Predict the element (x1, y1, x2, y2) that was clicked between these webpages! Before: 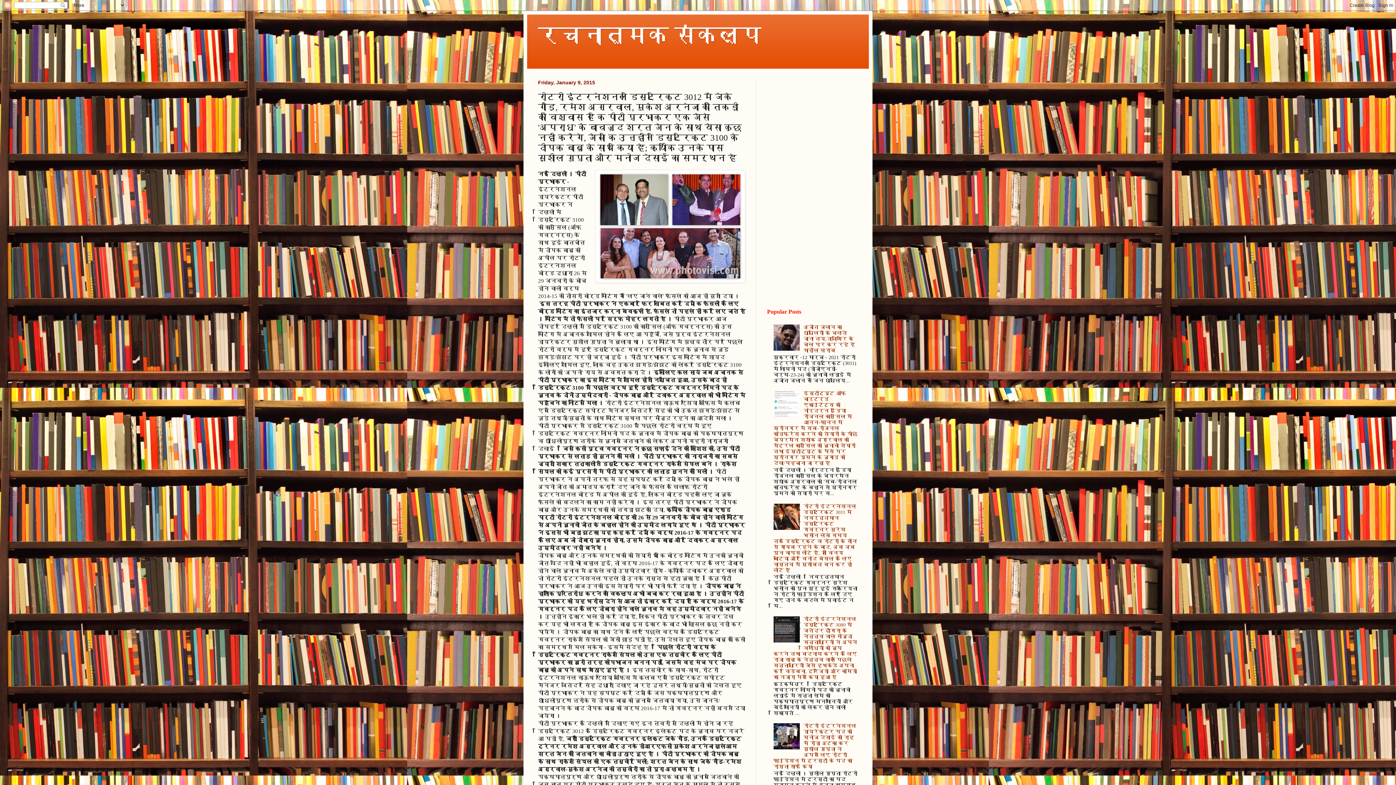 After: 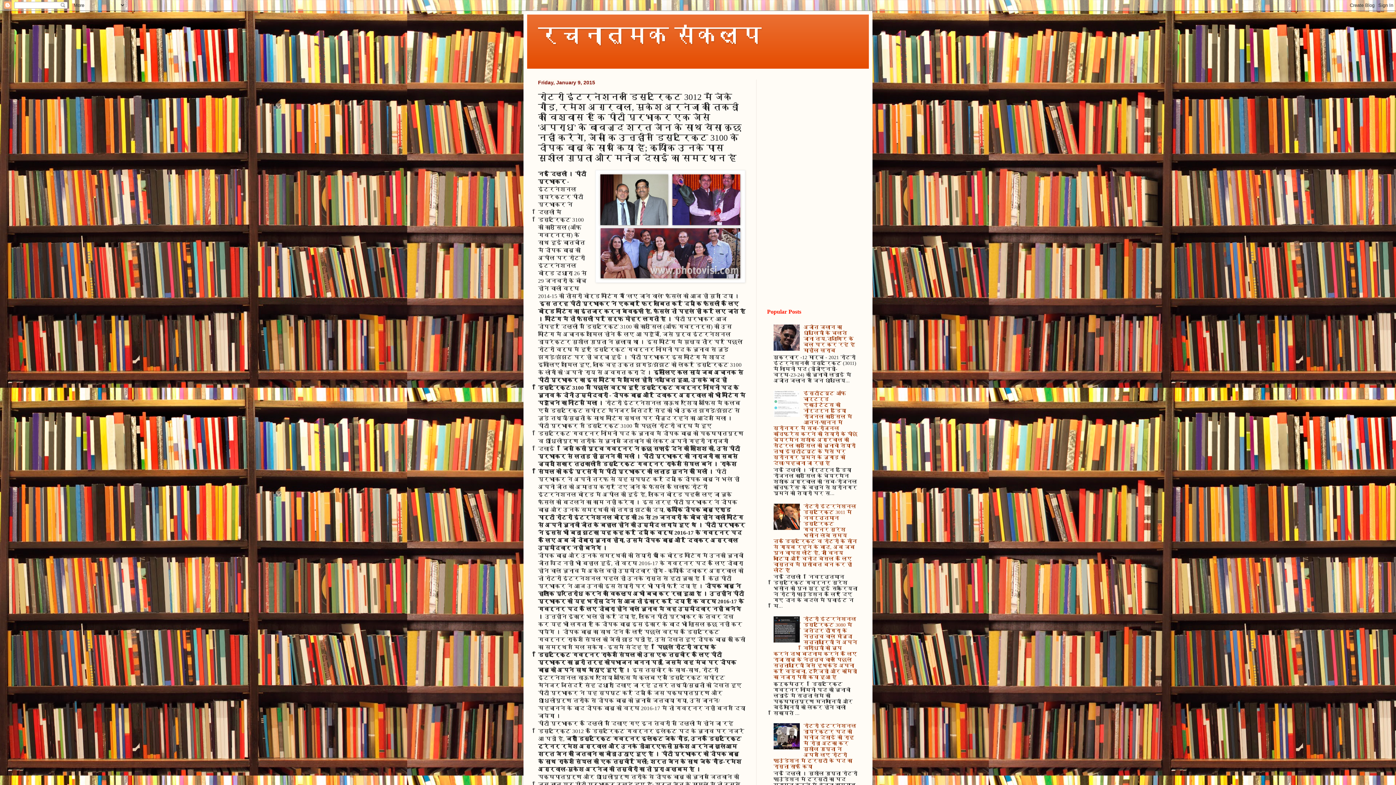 Action: bbox: (773, 638, 801, 643)